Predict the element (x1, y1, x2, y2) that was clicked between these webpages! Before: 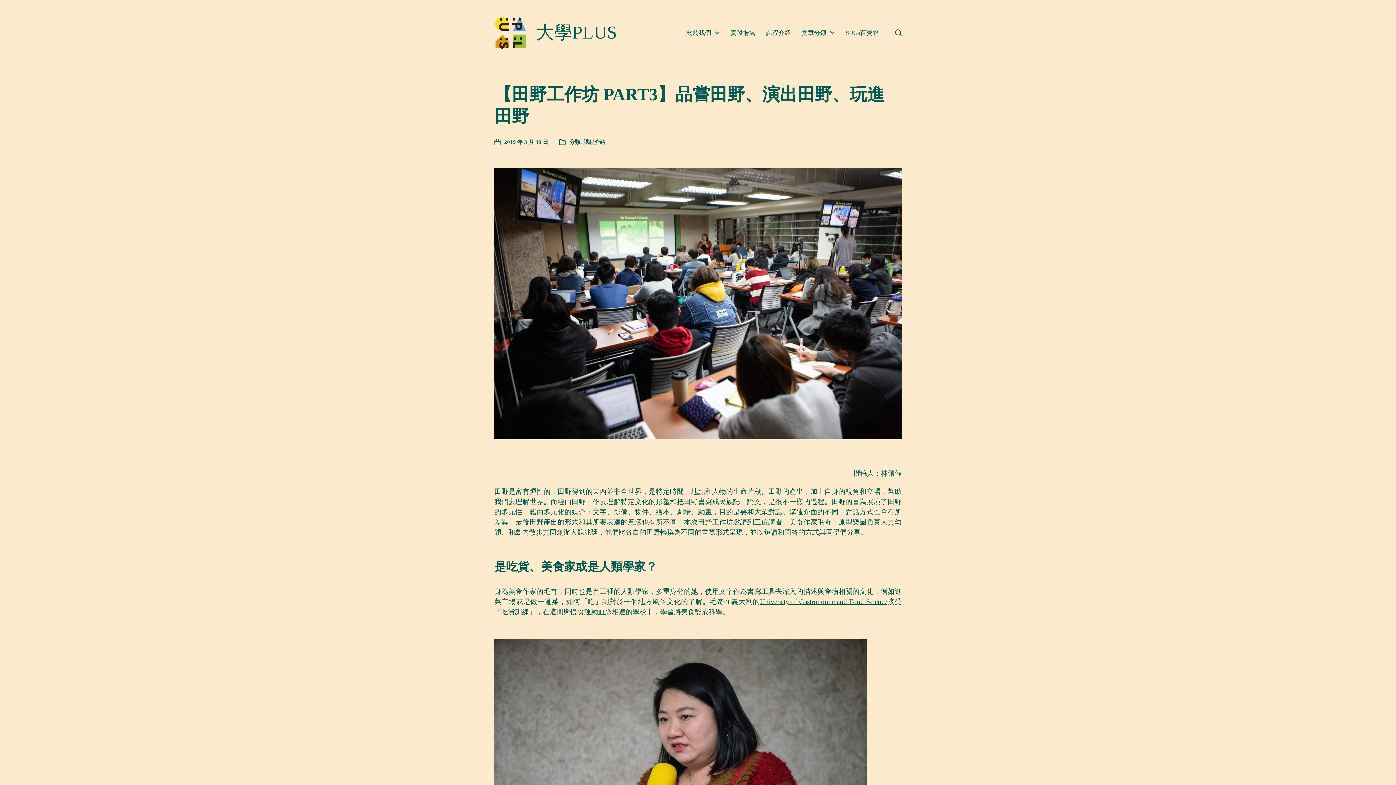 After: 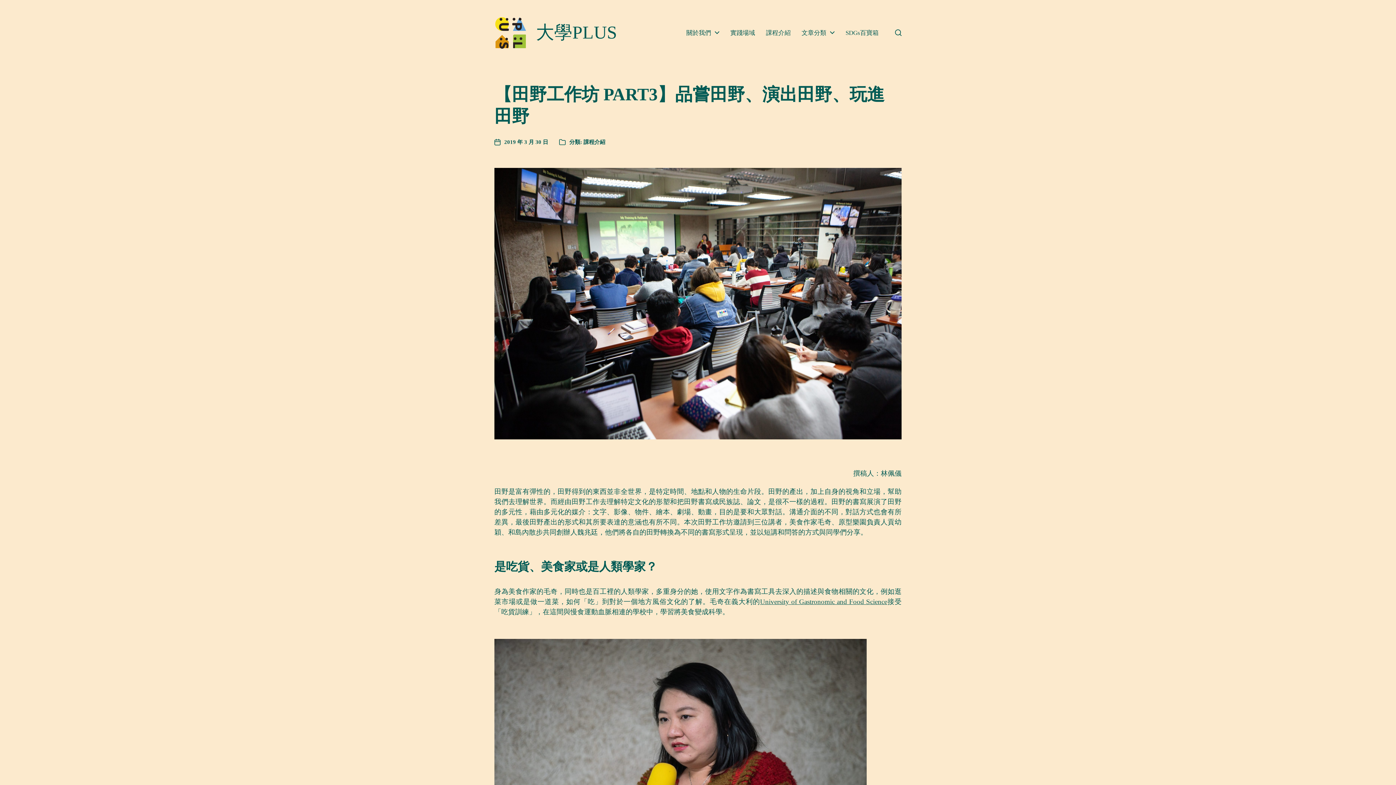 Action: bbox: (494, 138, 548, 146) label: 文章發佈日期
2019 年 3 月 30 日